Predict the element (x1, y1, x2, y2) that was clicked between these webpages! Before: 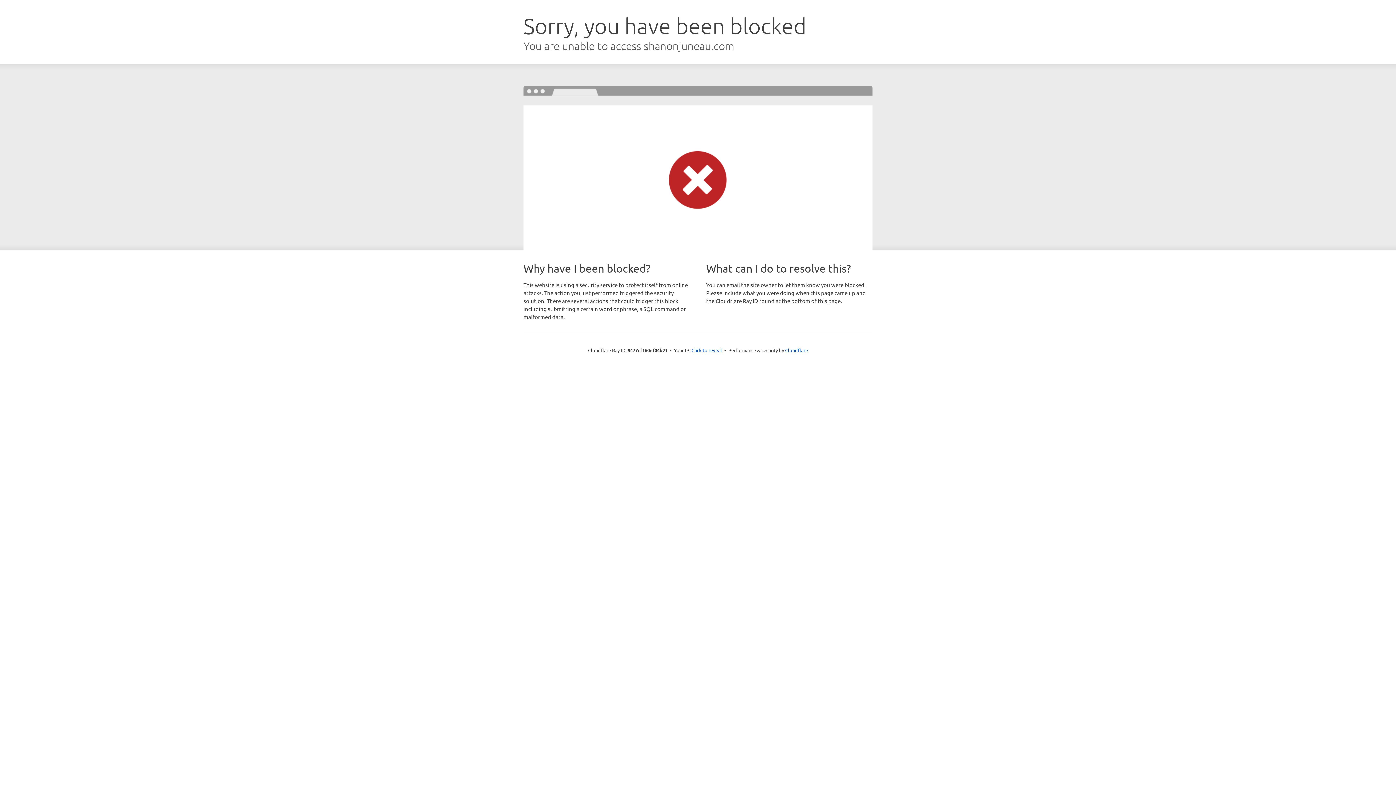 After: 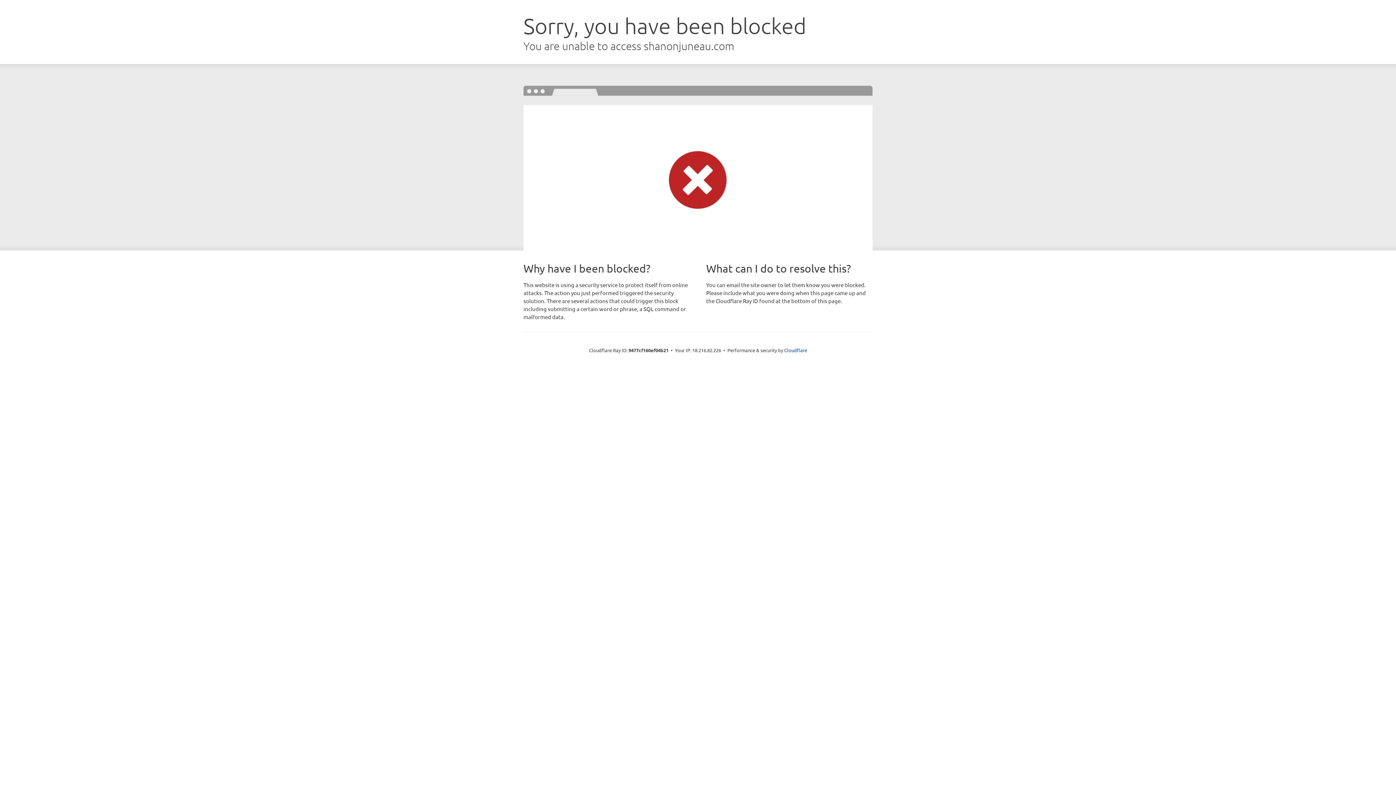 Action: label: Click to reveal bbox: (691, 346, 722, 353)